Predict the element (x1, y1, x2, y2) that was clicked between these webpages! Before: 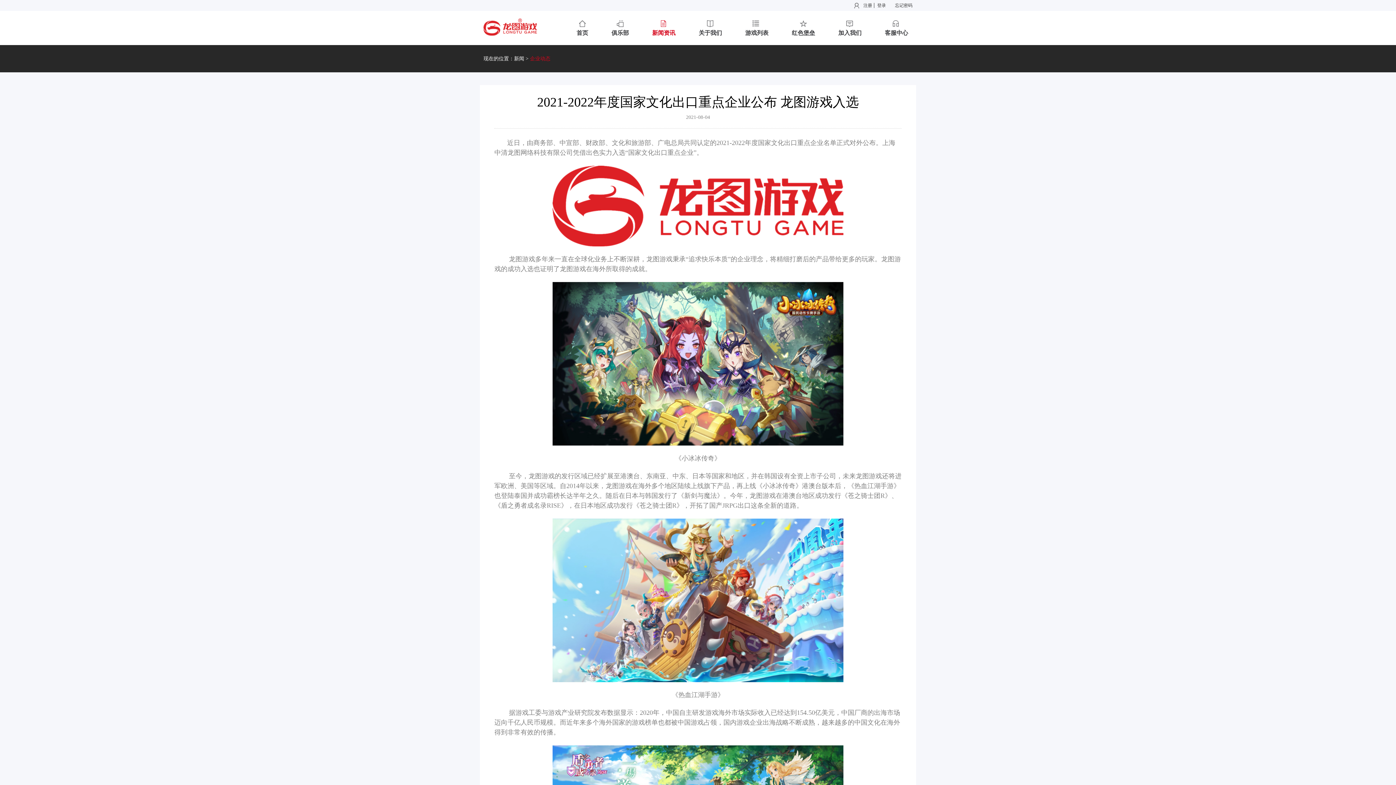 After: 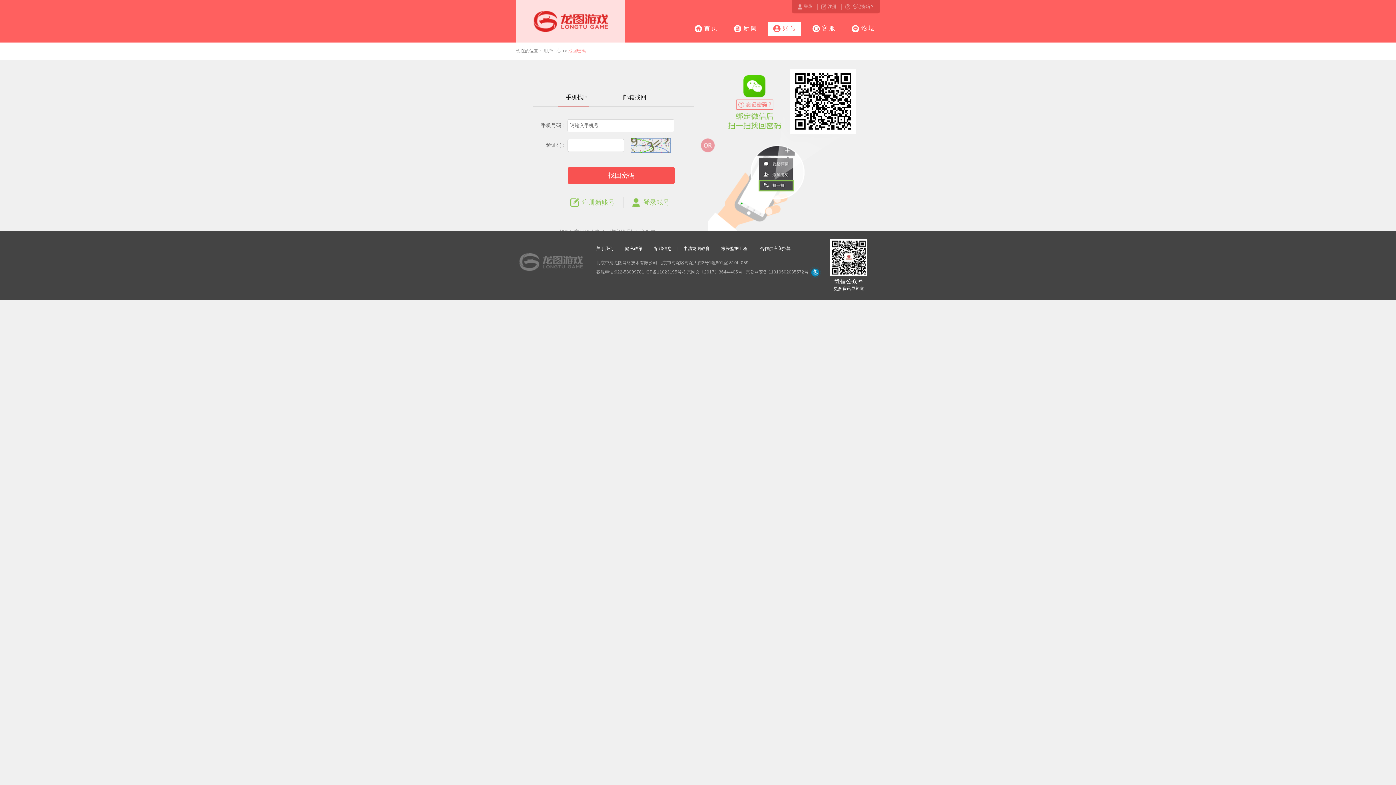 Action: label: 忘记密码 bbox: (895, 0, 912, 10)